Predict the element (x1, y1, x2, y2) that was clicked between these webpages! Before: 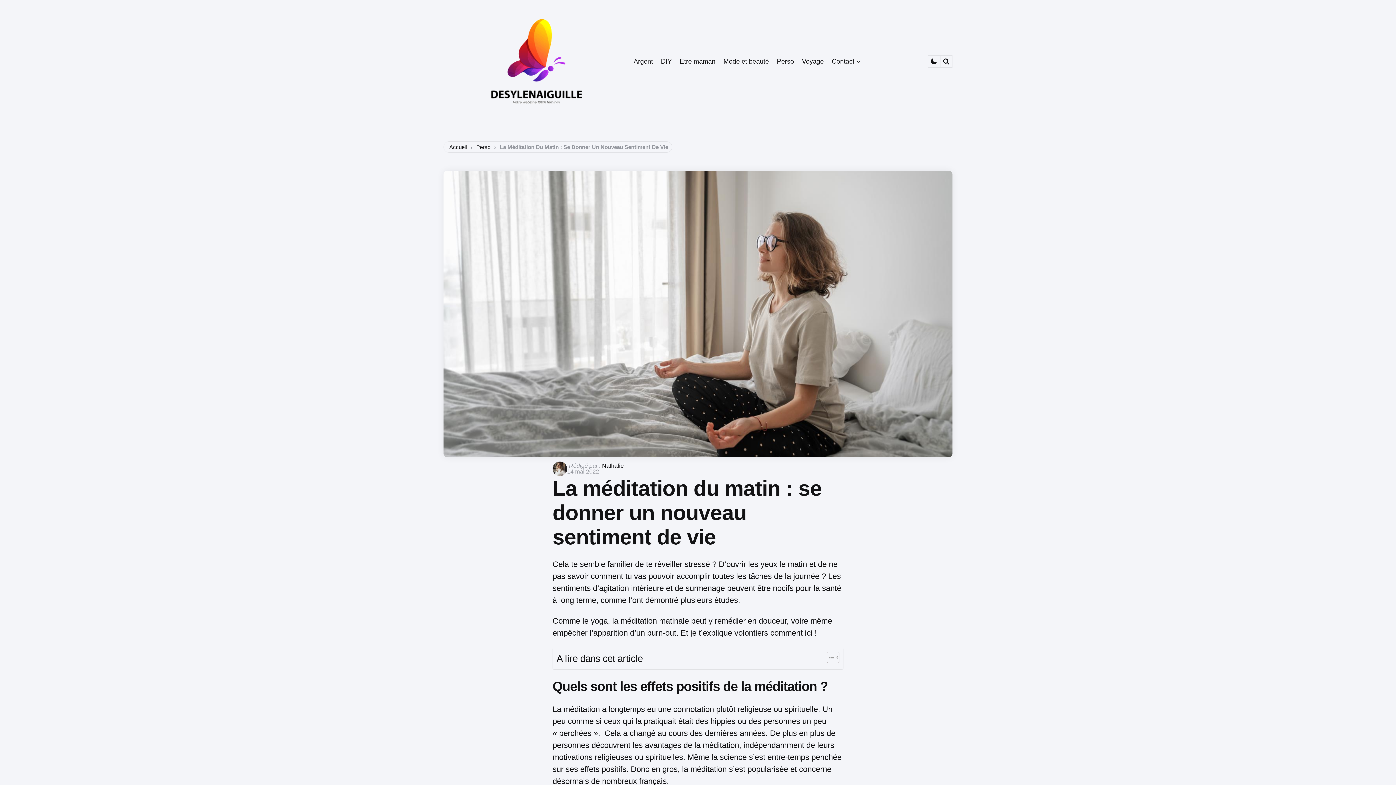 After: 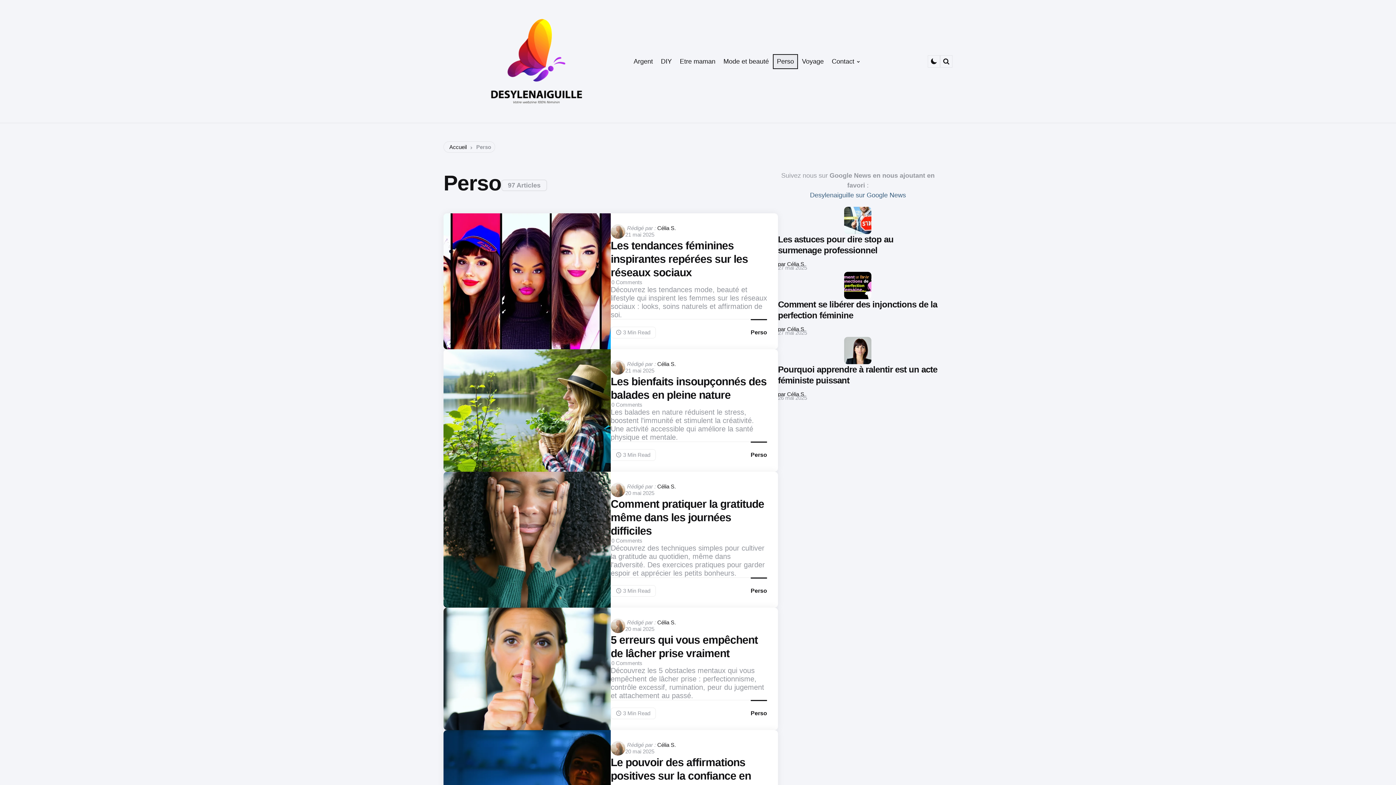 Action: label: Perso bbox: (476, 144, 496, 150)